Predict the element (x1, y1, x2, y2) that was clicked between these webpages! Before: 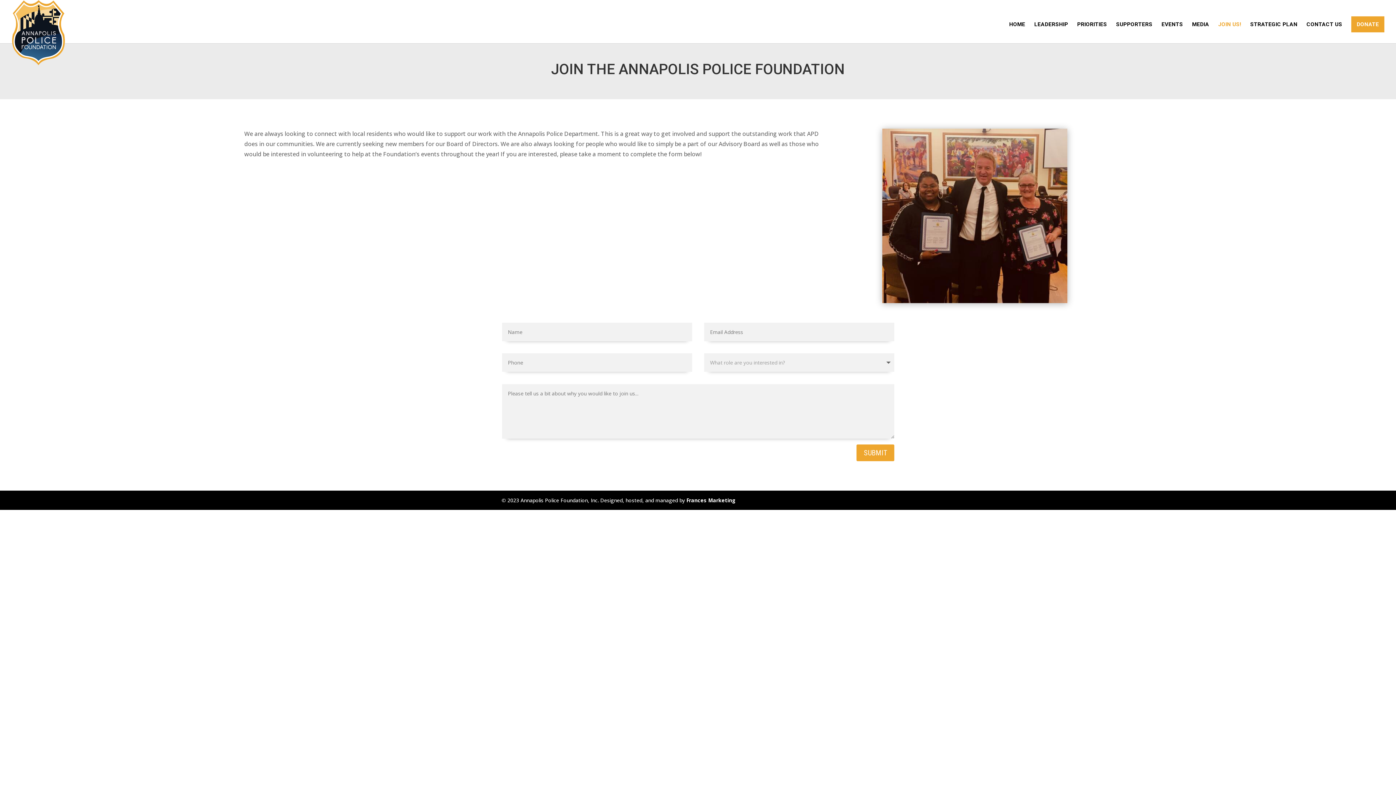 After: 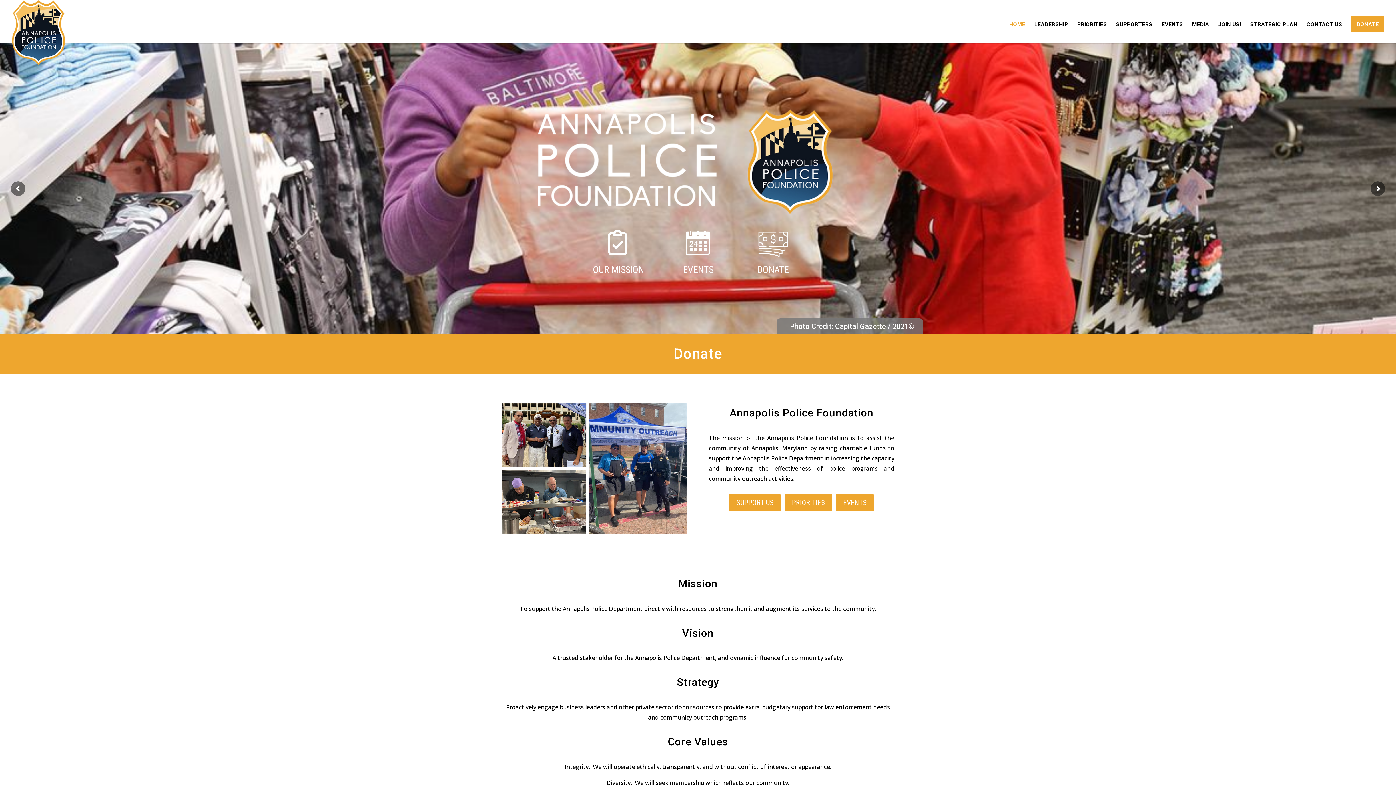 Action: bbox: (12, 29, 65, 35)